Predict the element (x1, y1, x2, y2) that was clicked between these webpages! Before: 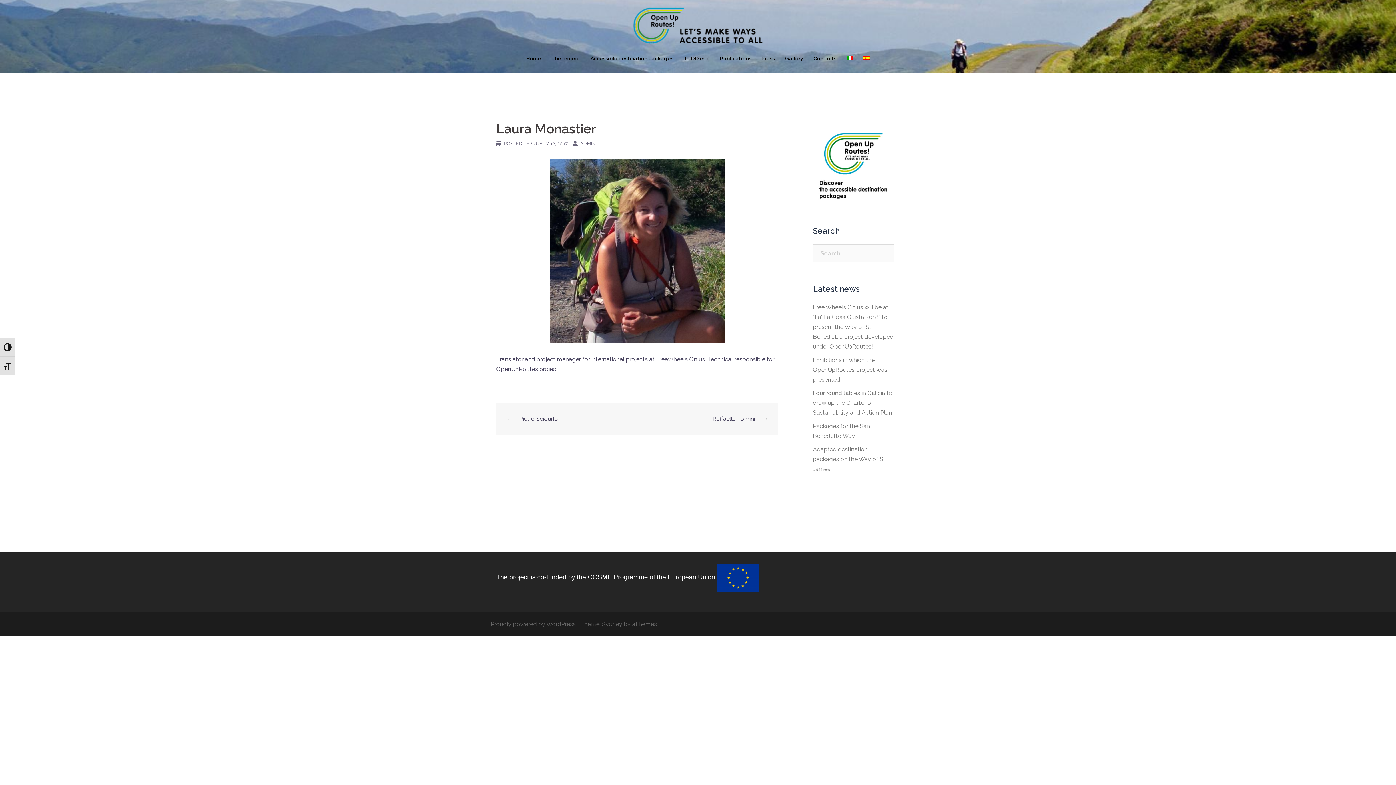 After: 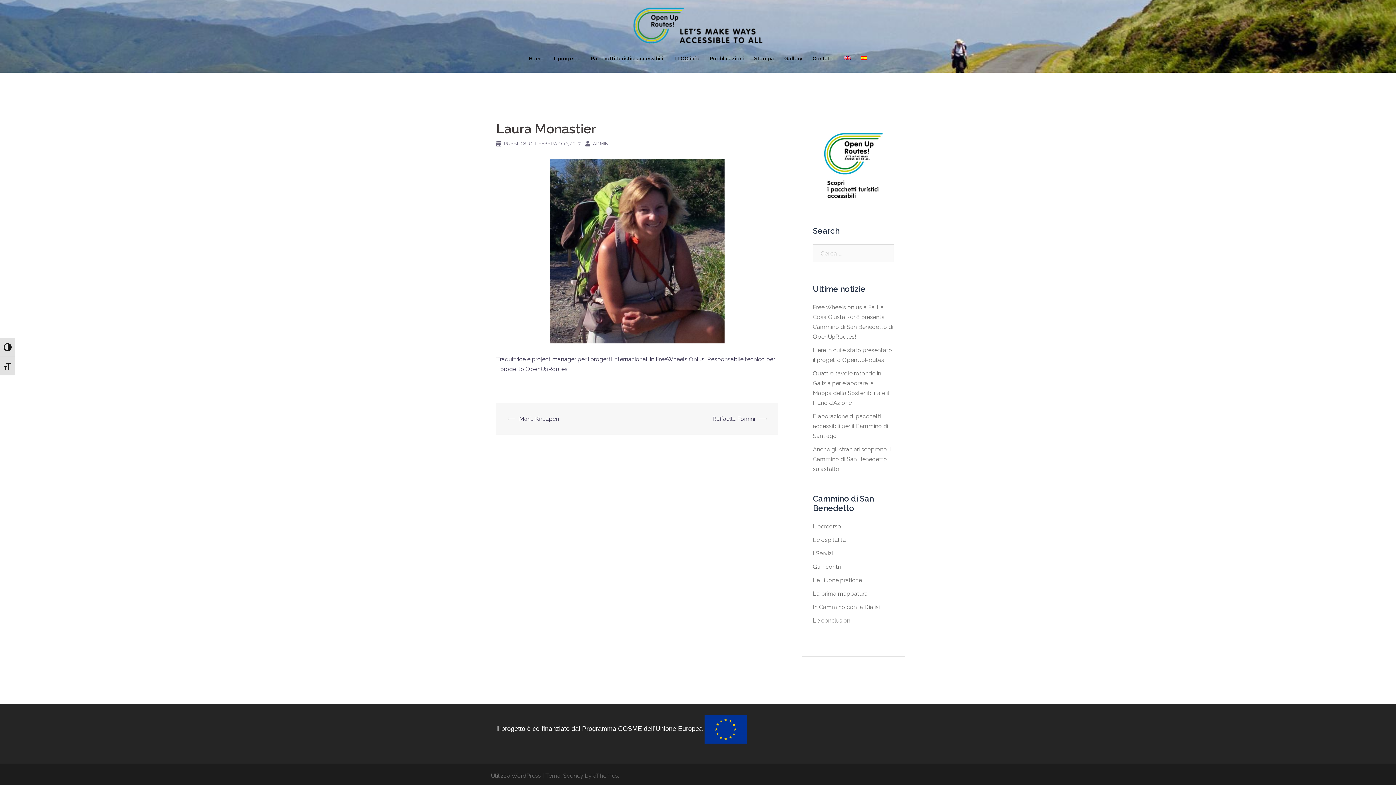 Action: bbox: (846, 54, 853, 62)